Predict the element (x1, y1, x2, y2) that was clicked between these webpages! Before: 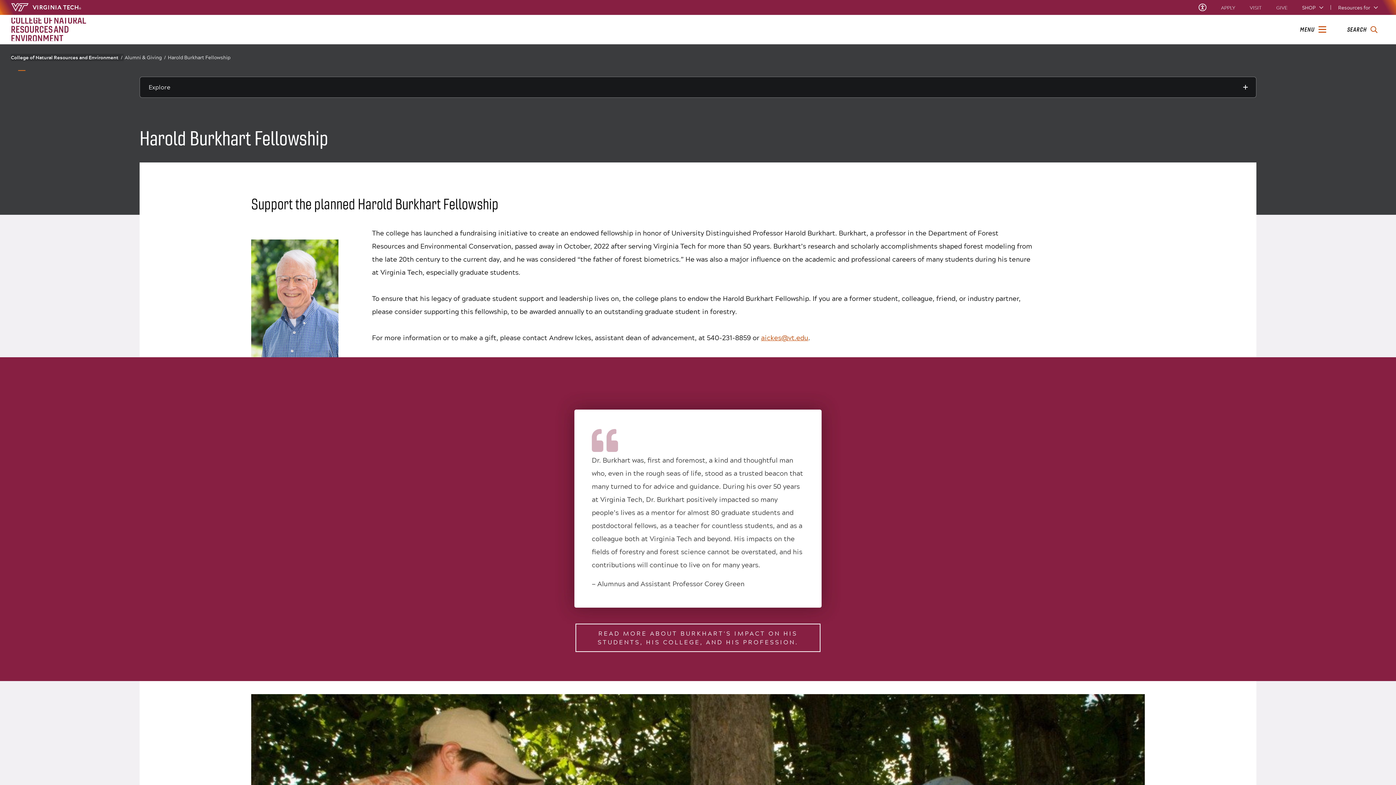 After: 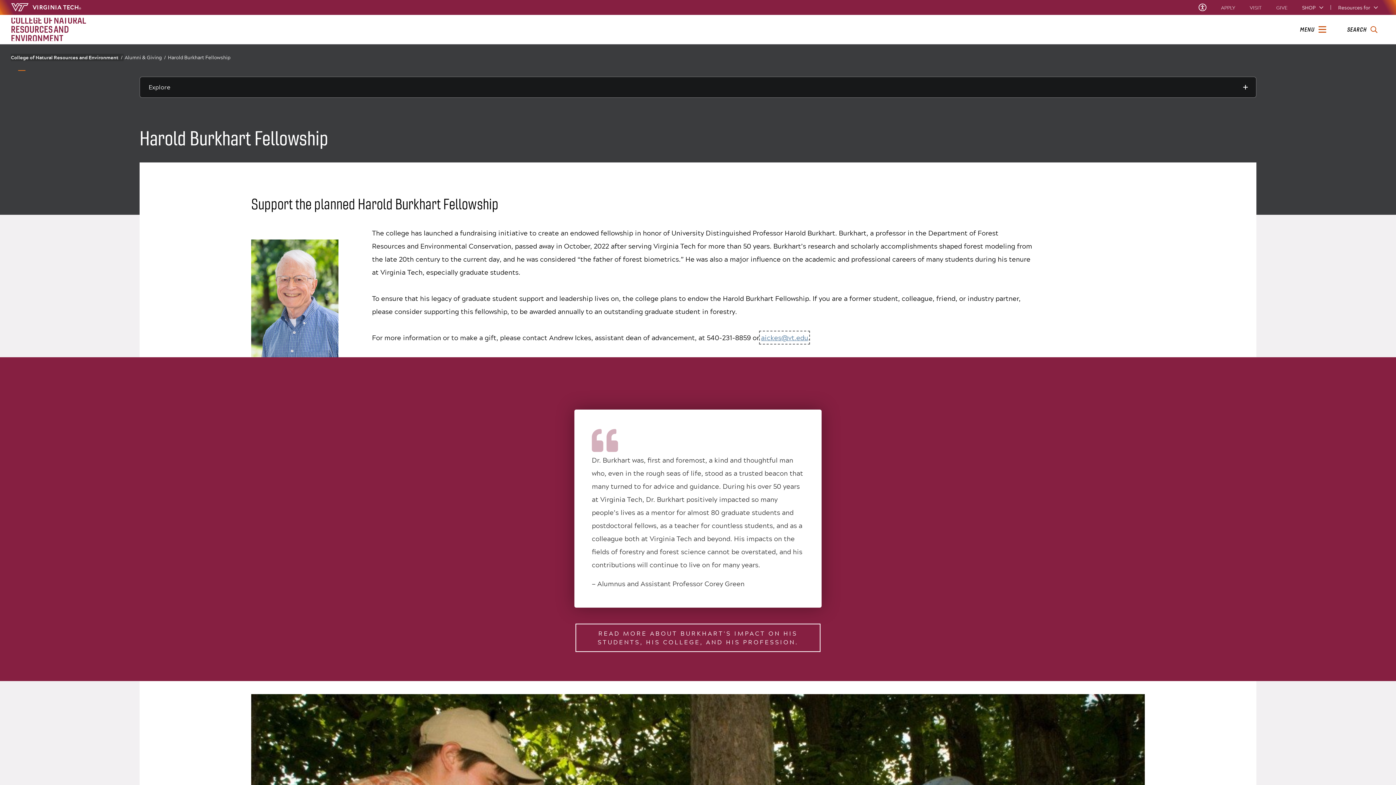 Action: label: aickes@vt.edu bbox: (761, 332, 808, 343)